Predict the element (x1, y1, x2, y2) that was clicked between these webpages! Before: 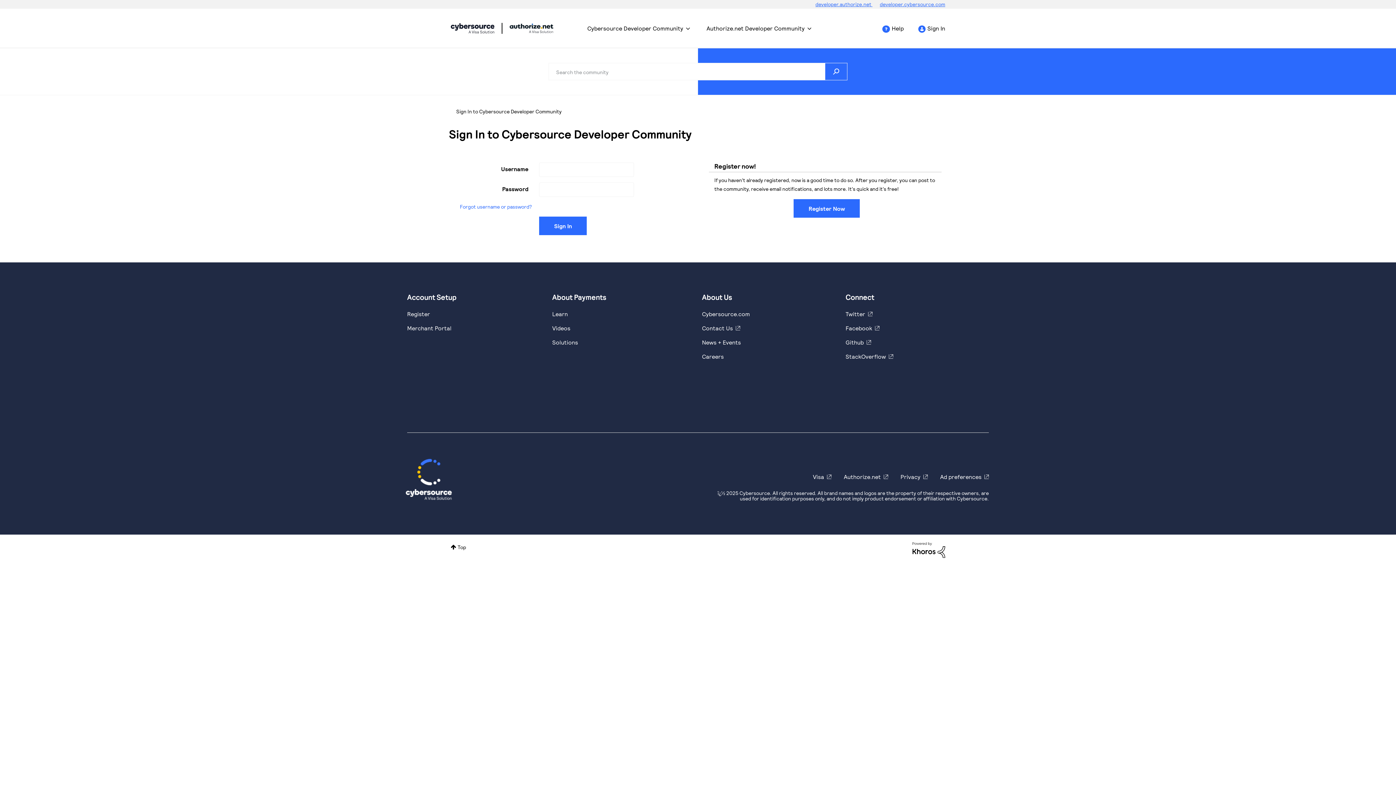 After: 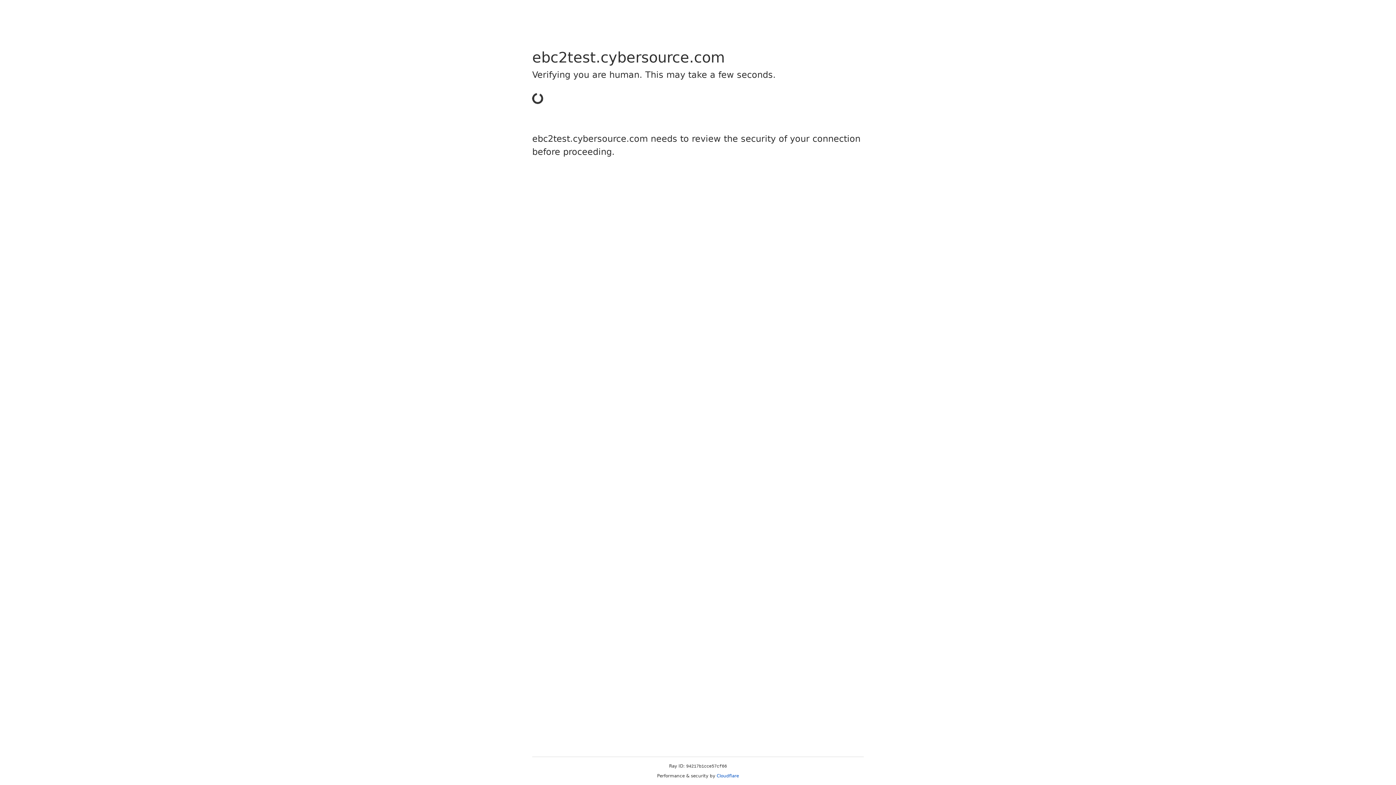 Action: label: https://ebc2test.cybersource.com/ebc2/ bbox: (407, 324, 451, 331)